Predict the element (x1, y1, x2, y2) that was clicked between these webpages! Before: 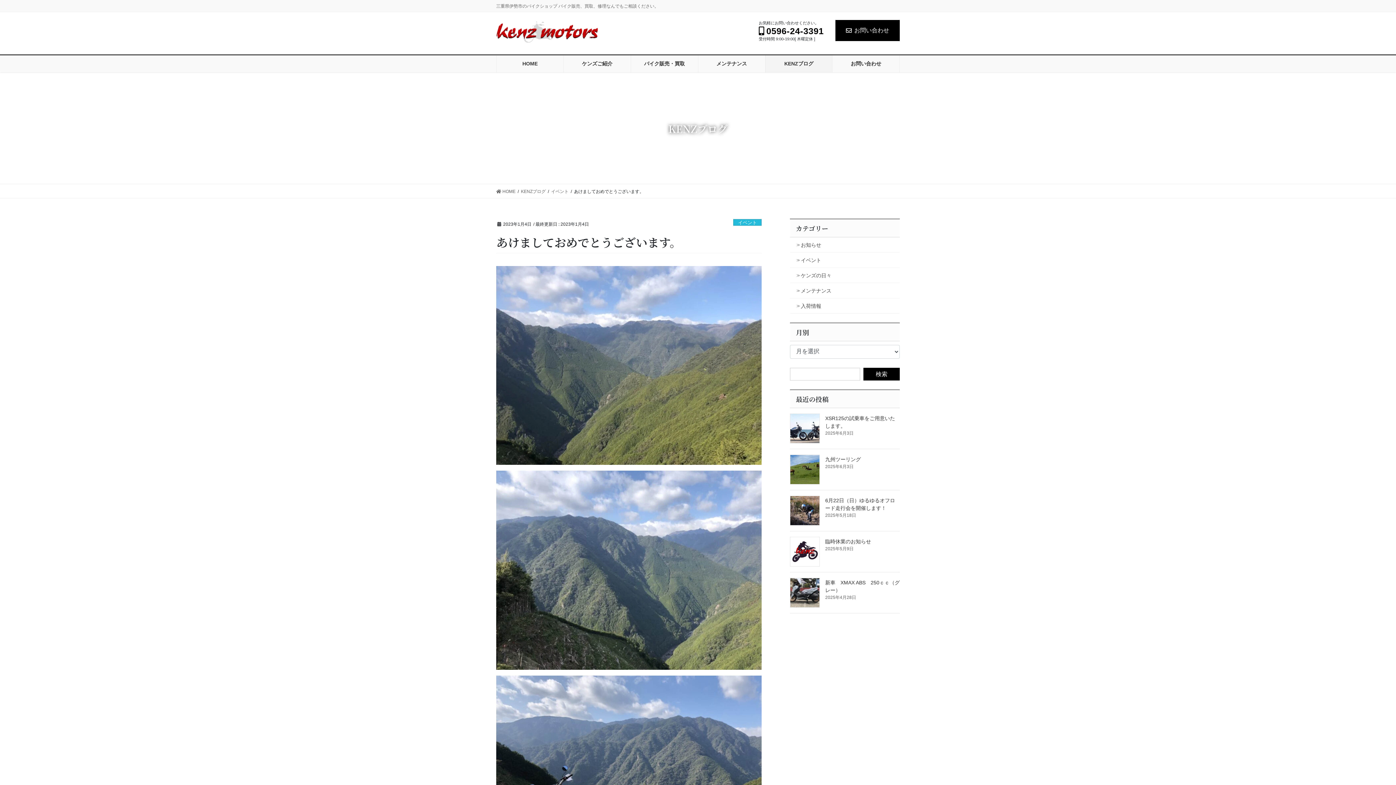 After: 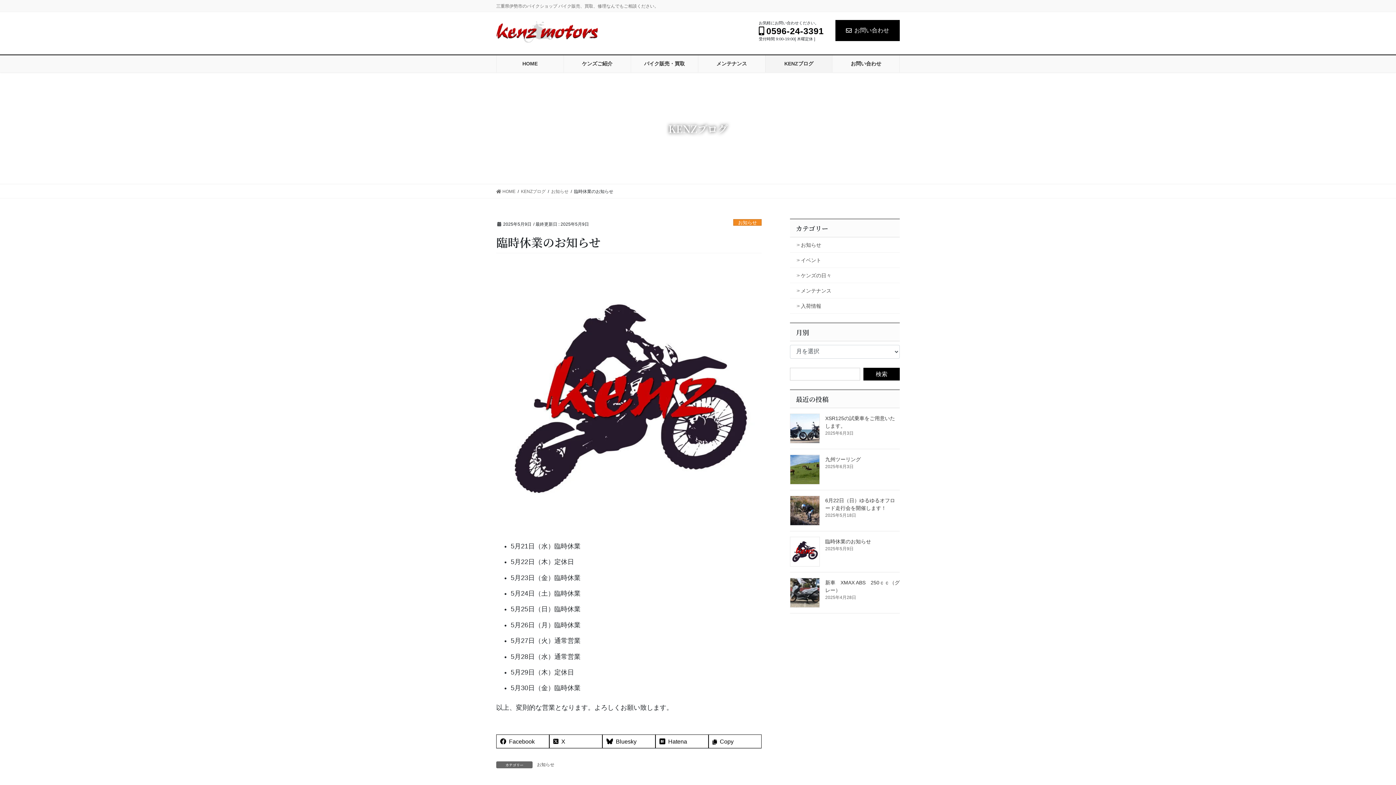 Action: label: 臨時休業のお知らせ bbox: (825, 538, 871, 544)